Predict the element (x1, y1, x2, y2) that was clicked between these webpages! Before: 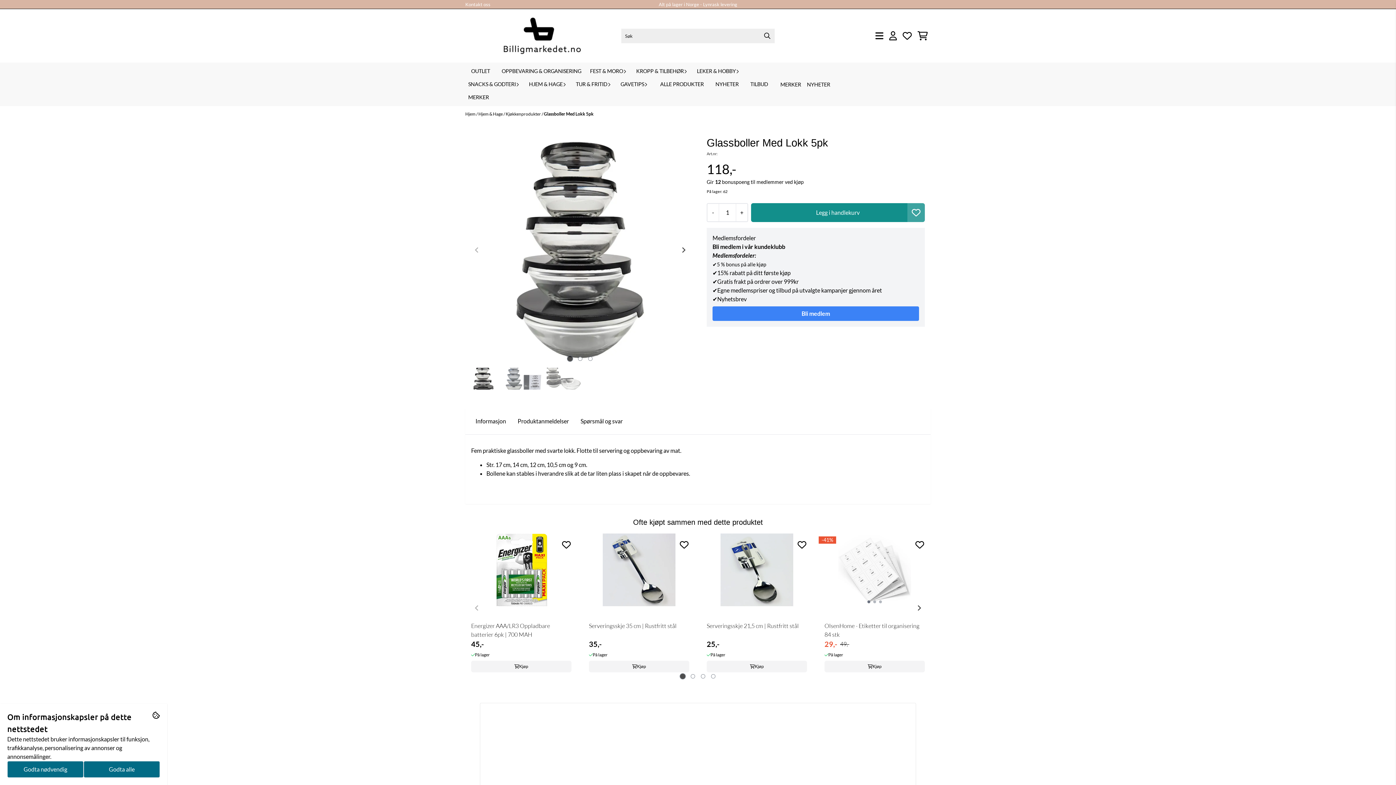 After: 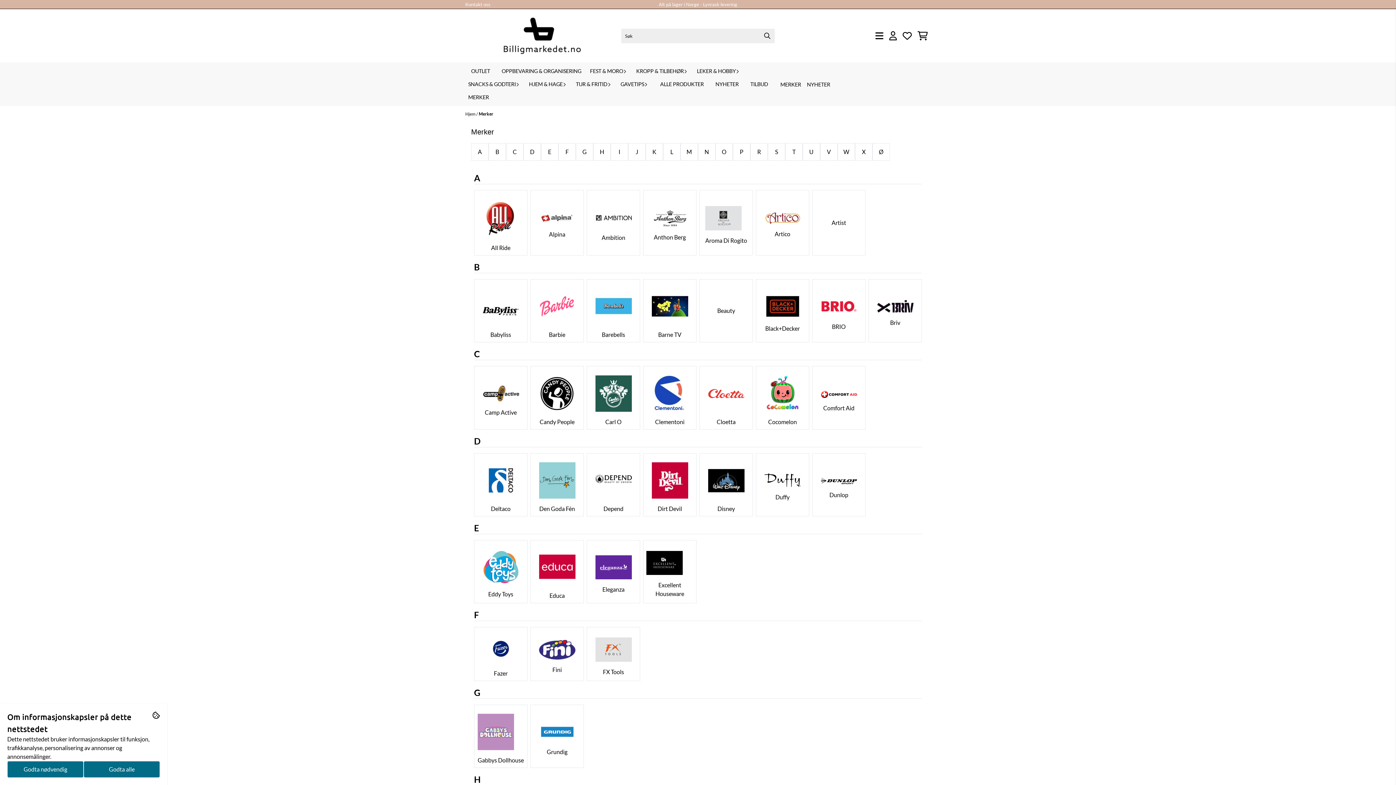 Action: label: MERKER bbox: (465, 90, 494, 104)